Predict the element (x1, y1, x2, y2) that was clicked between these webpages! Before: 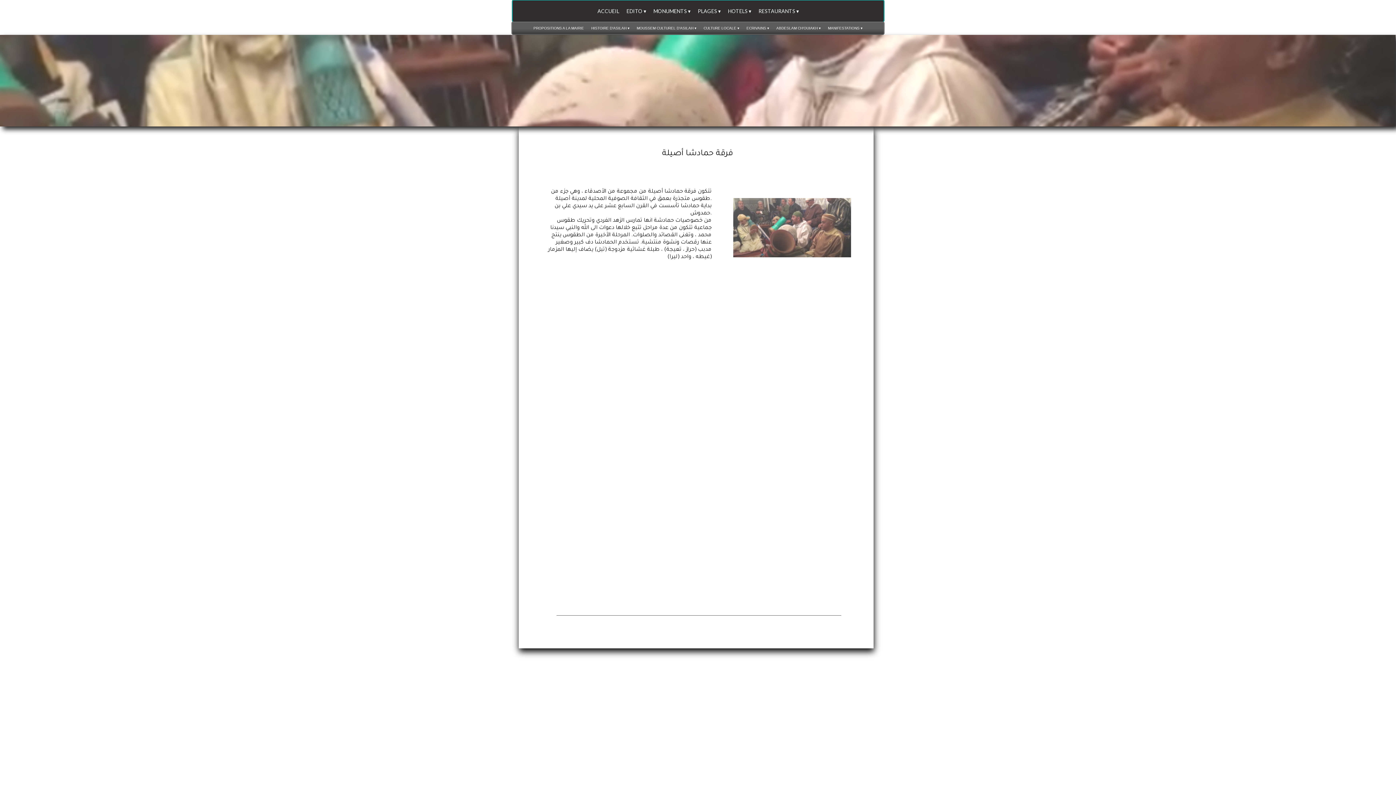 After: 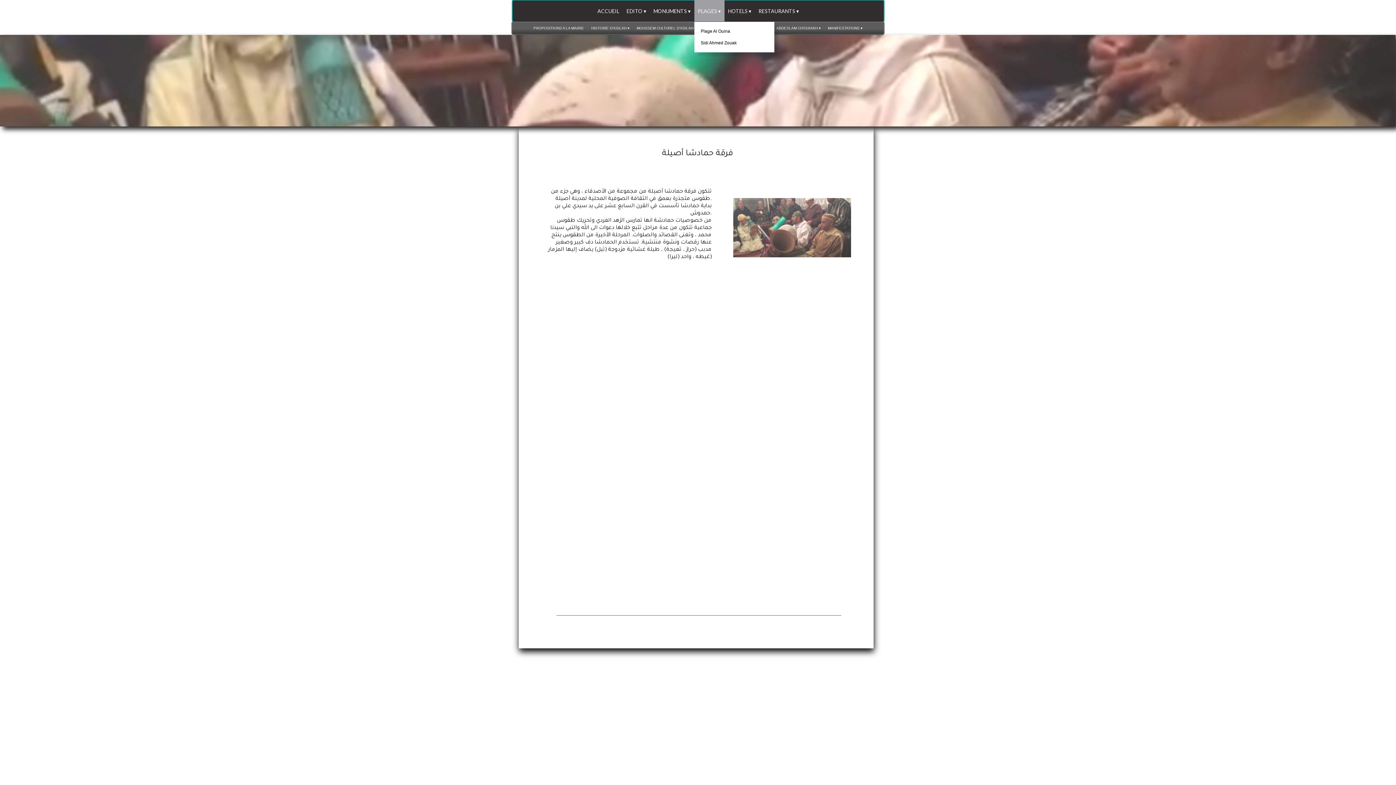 Action: bbox: (694, 0, 724, 21) label: PLAGES
 ▾